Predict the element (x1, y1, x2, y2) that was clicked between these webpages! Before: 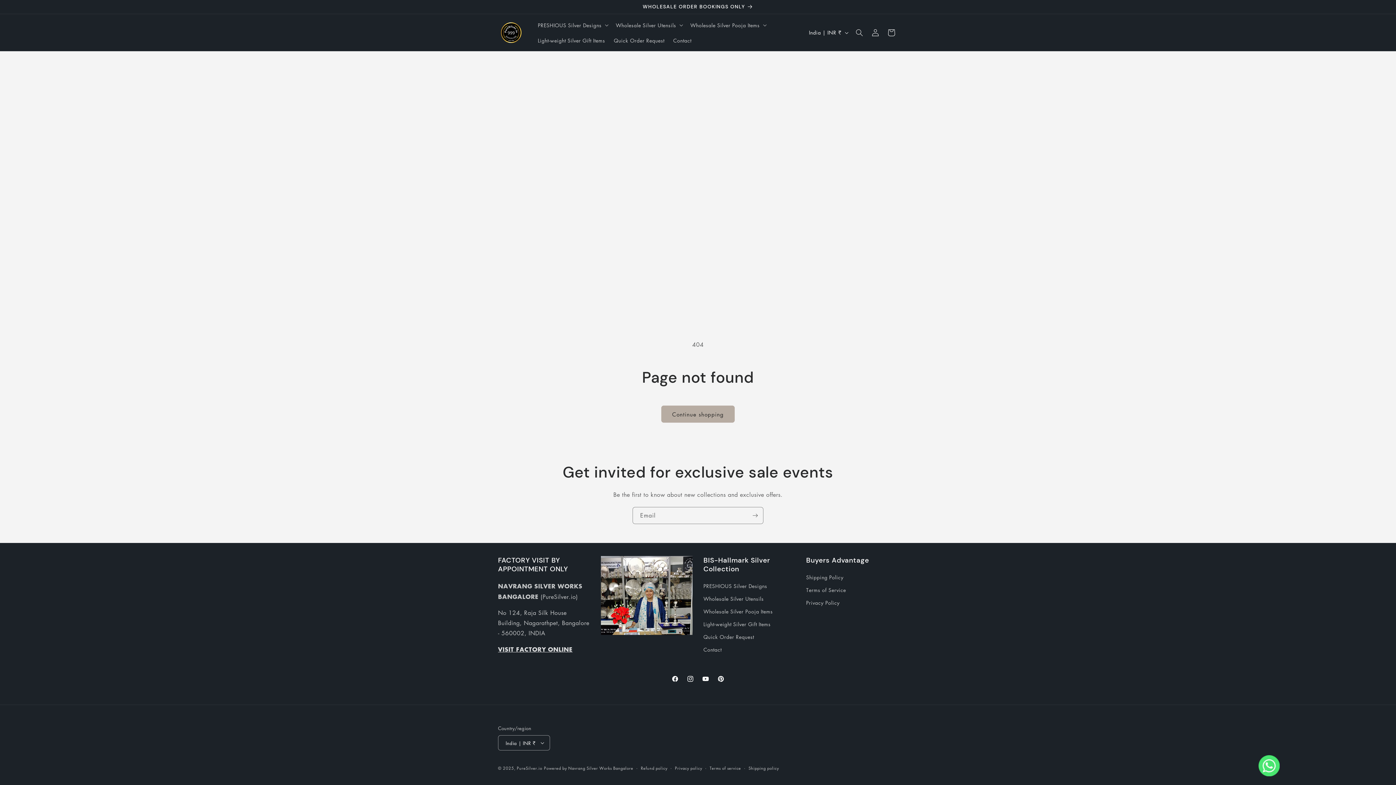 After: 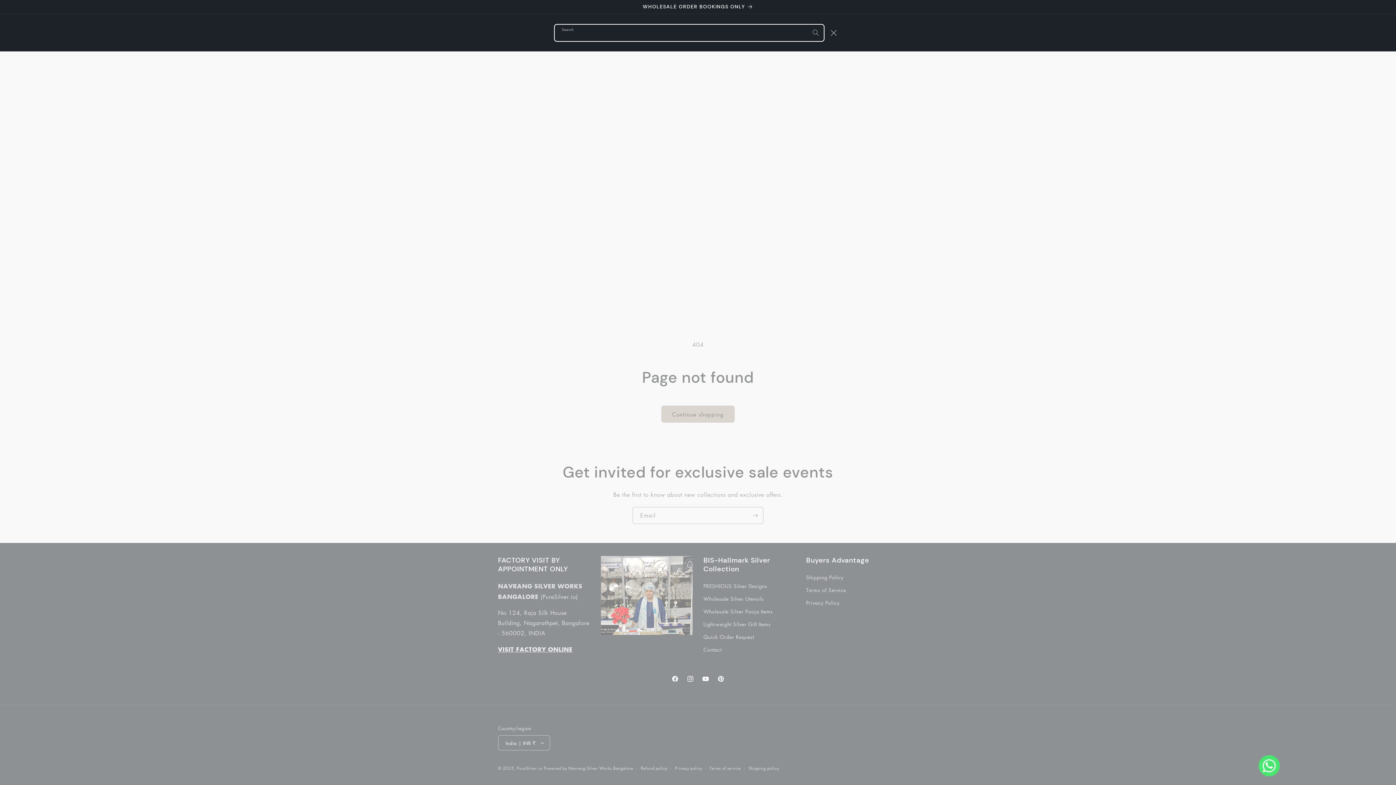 Action: label: Search bbox: (851, 24, 867, 40)